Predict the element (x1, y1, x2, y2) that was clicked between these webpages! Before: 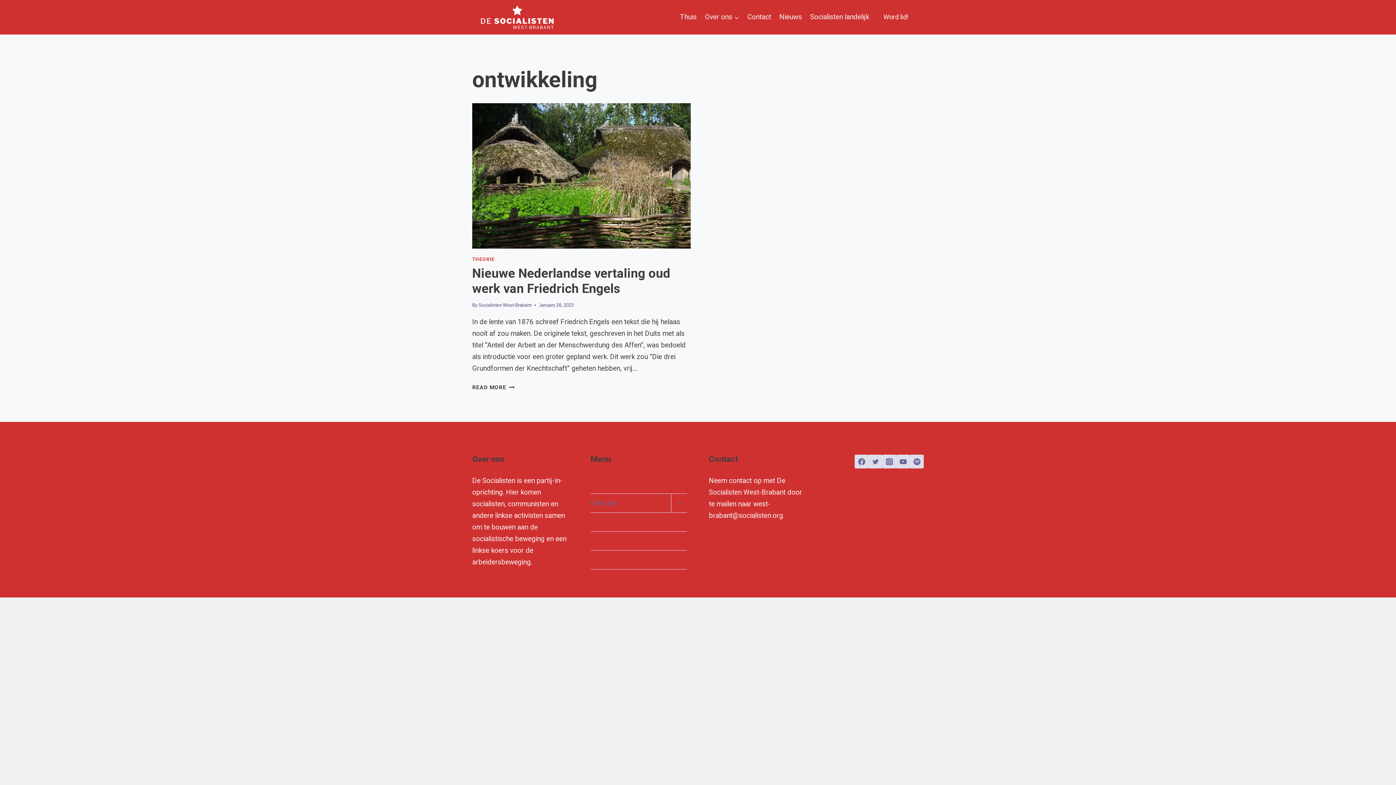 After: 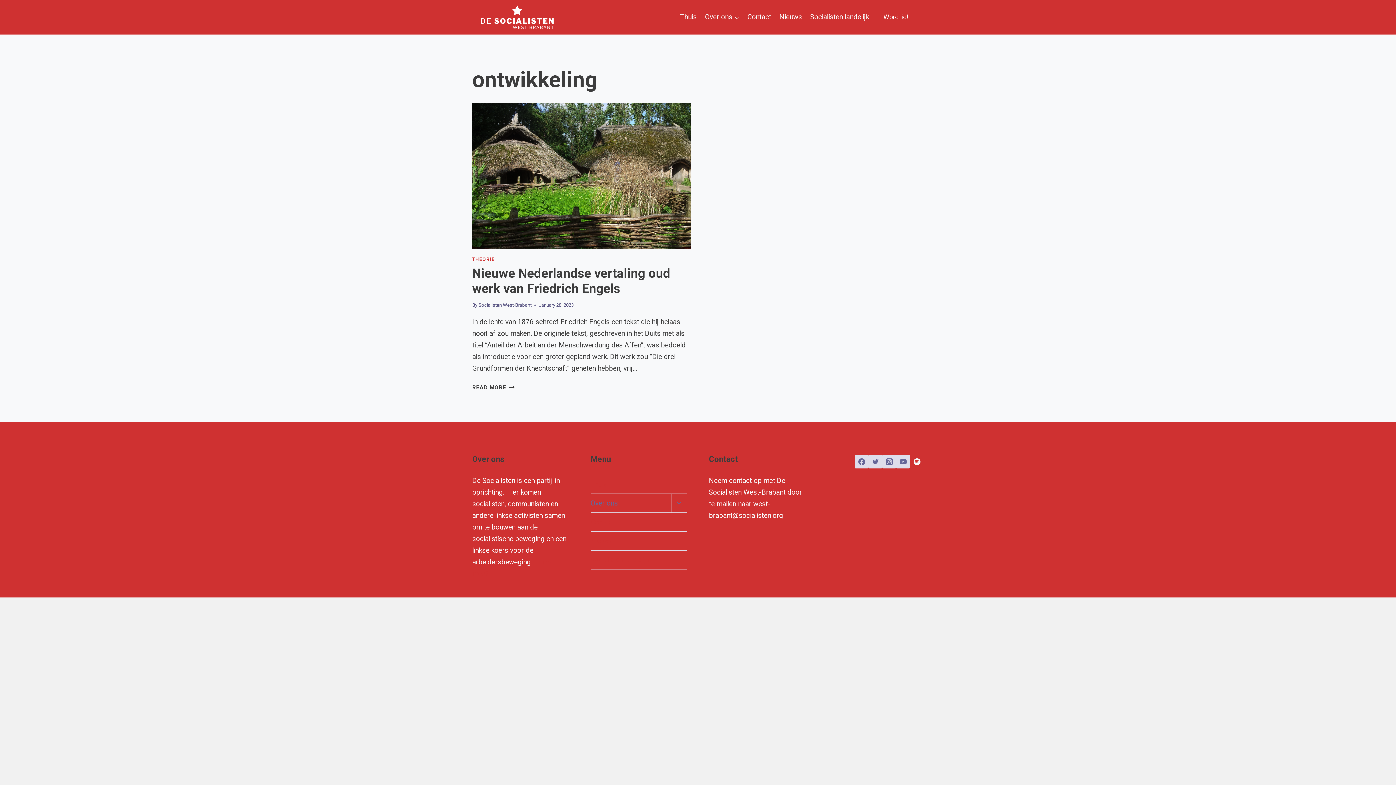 Action: bbox: (910, 454, 924, 468) label: Spotify